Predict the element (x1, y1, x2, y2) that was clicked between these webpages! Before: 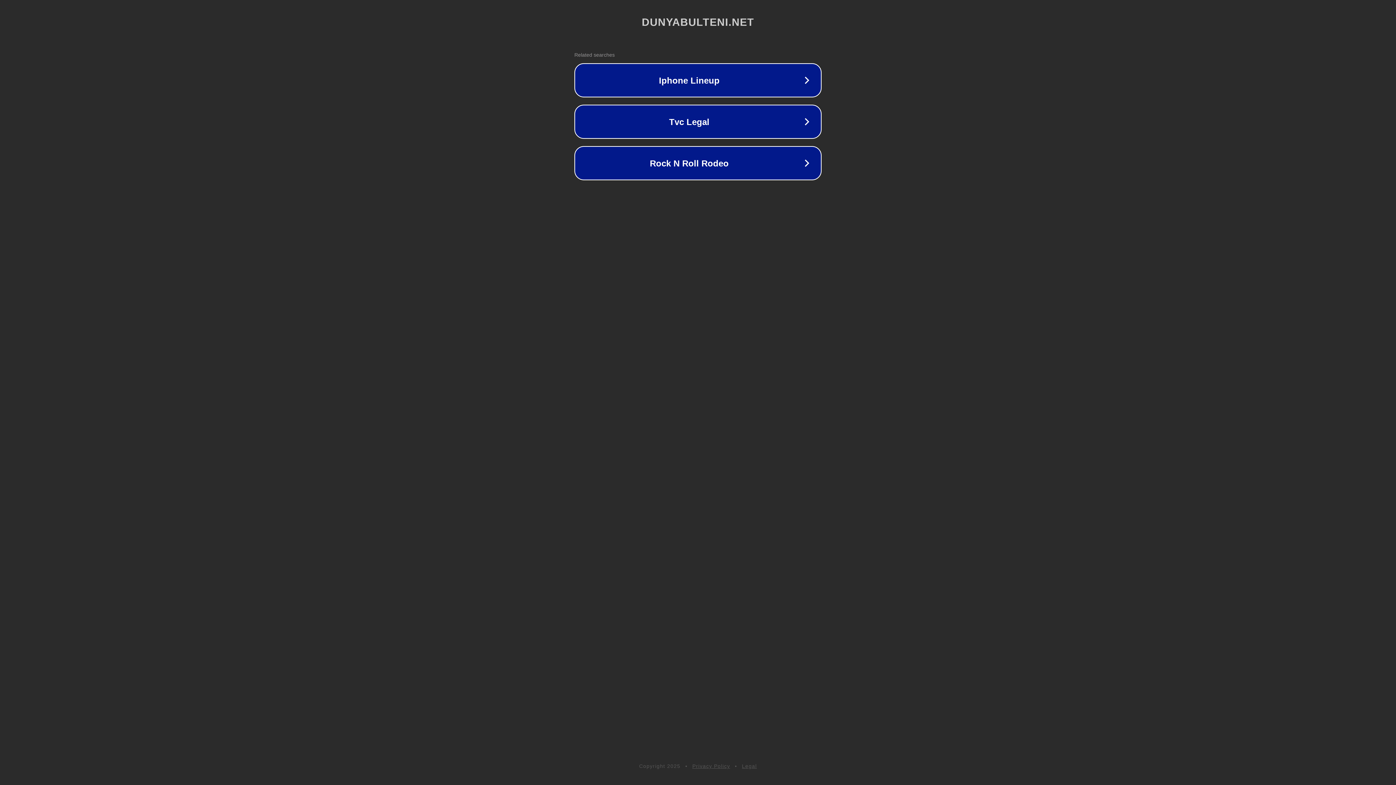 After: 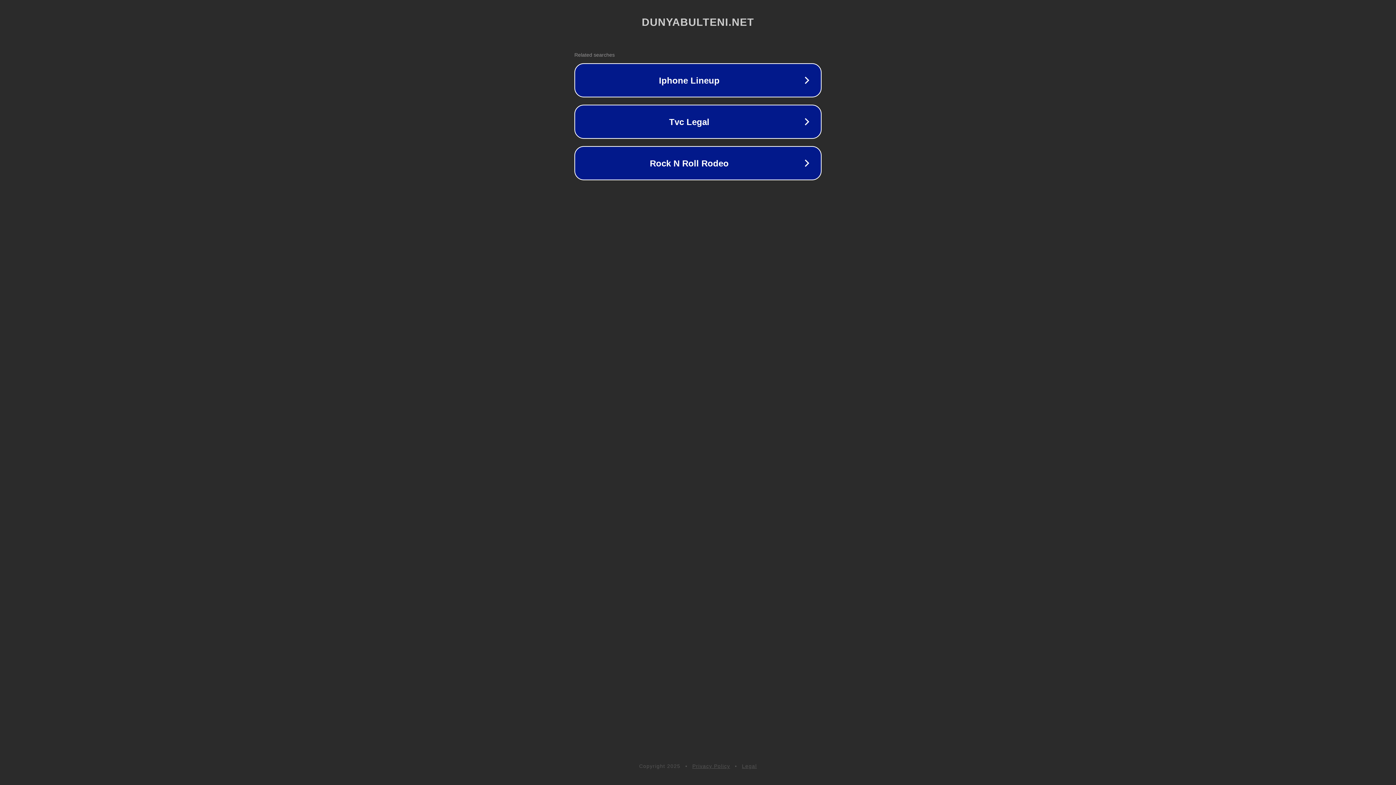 Action: label: Privacy Policy bbox: (692, 763, 730, 769)